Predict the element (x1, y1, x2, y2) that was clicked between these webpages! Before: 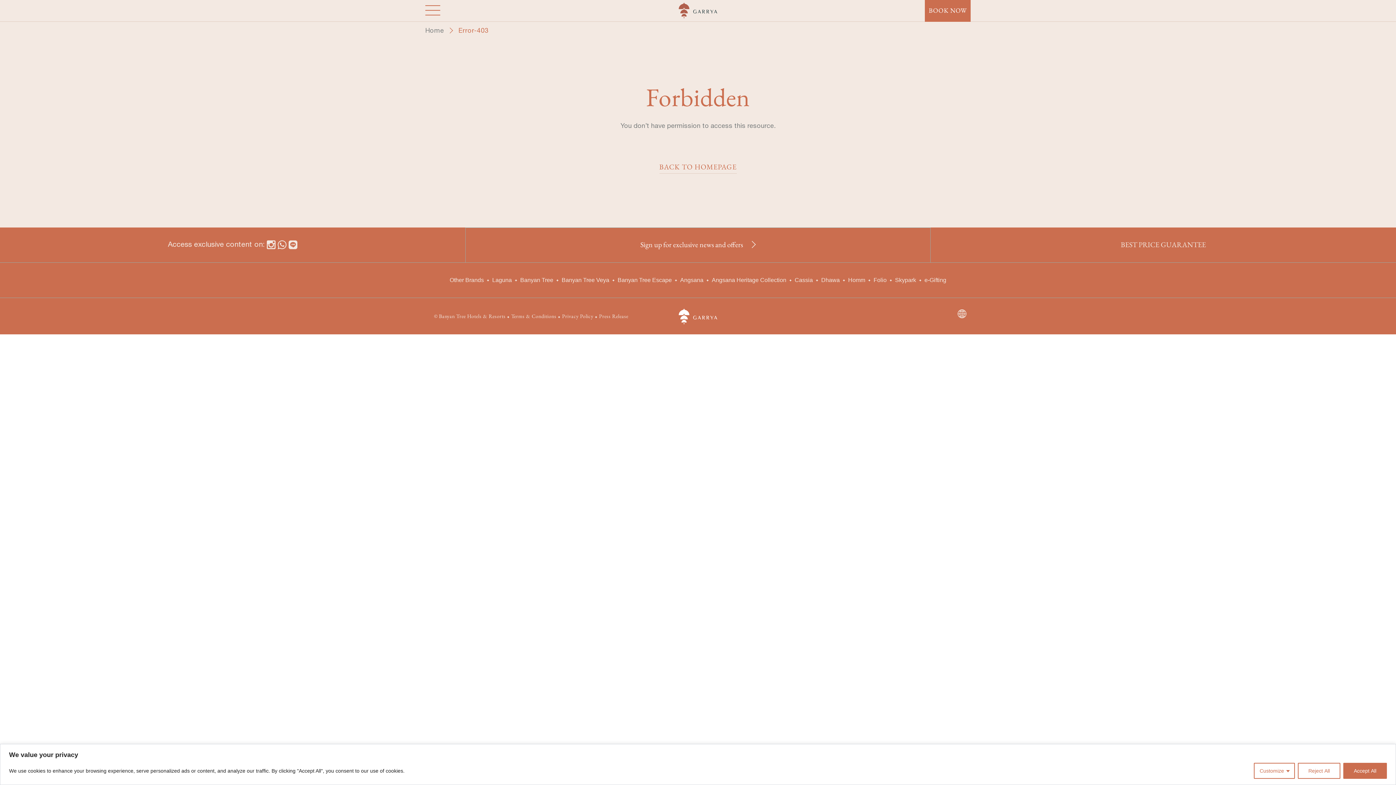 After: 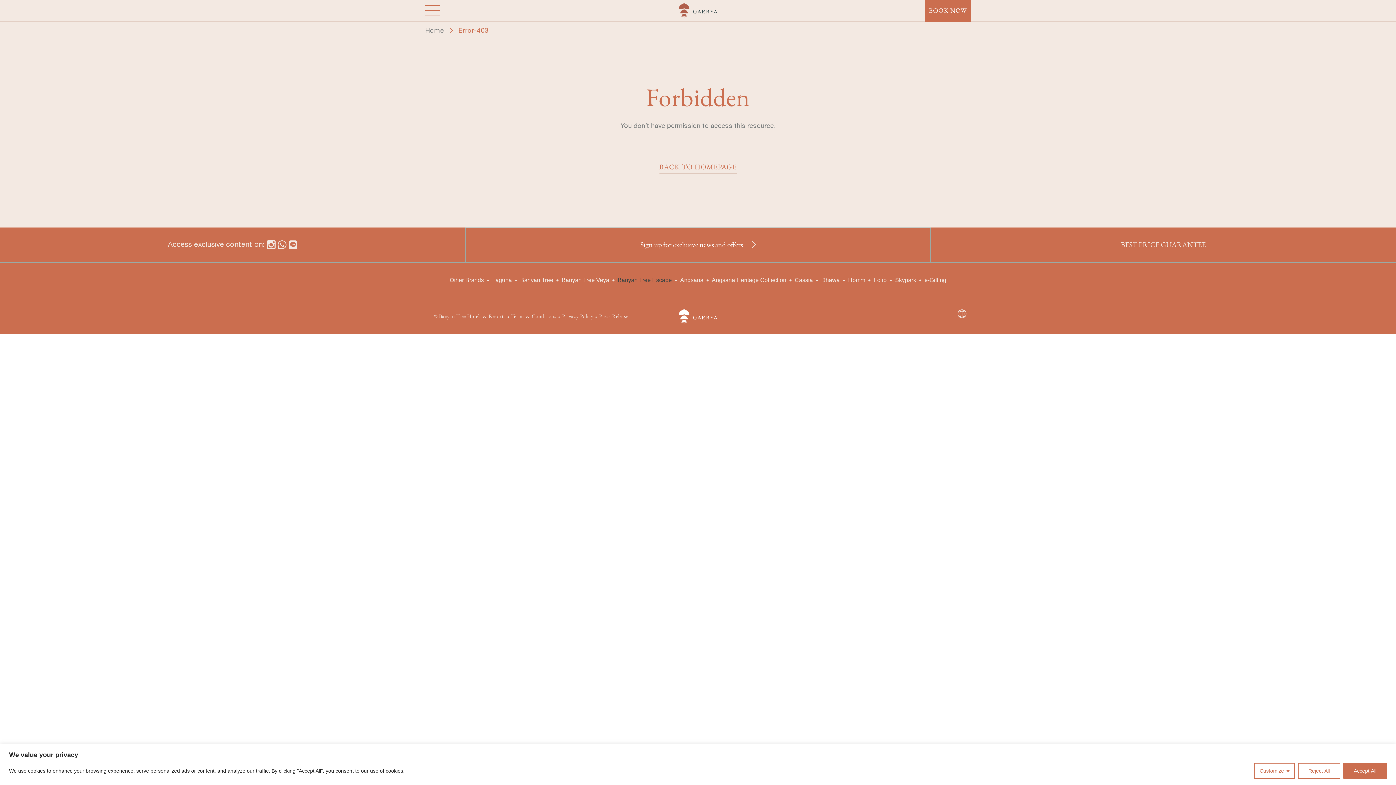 Action: bbox: (617, 277, 672, 283) label: Banyan Tree Escape